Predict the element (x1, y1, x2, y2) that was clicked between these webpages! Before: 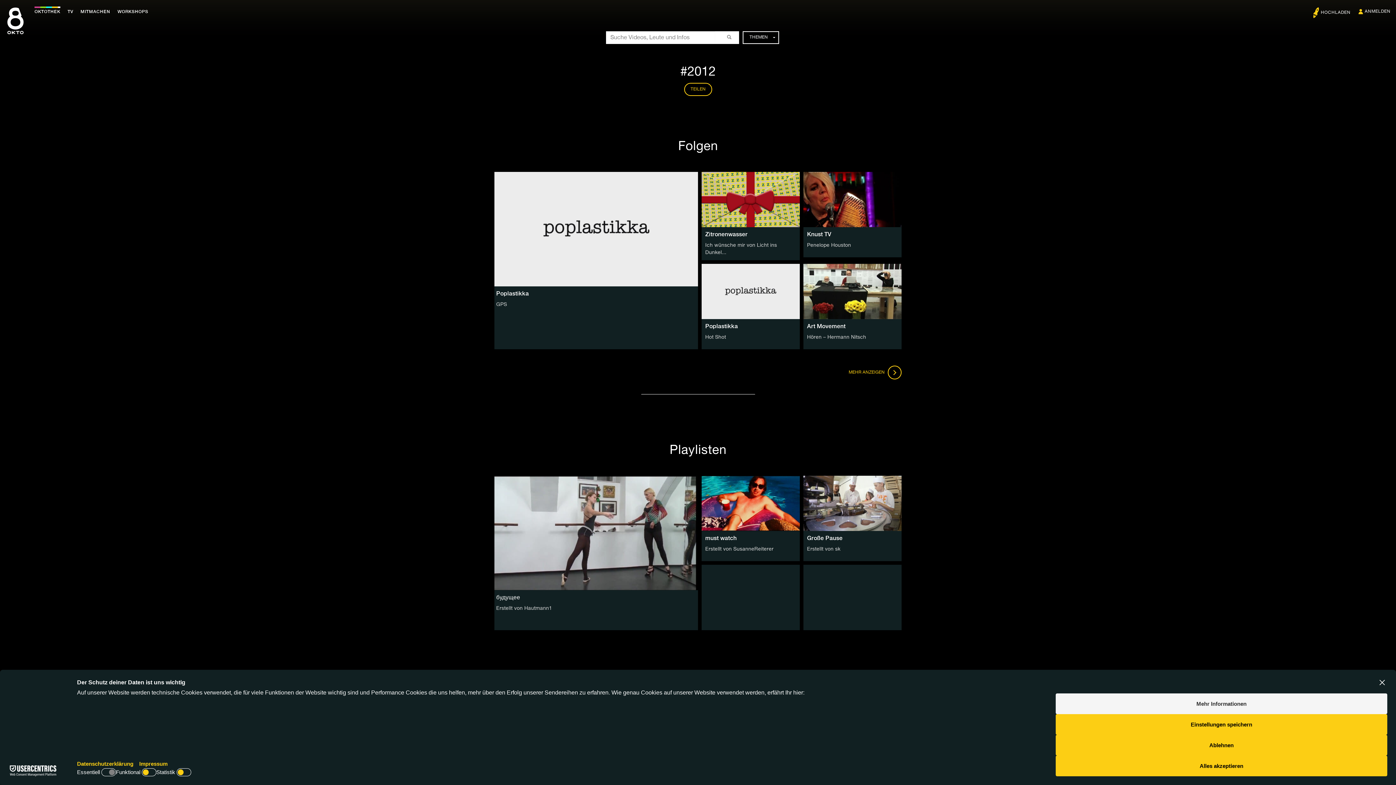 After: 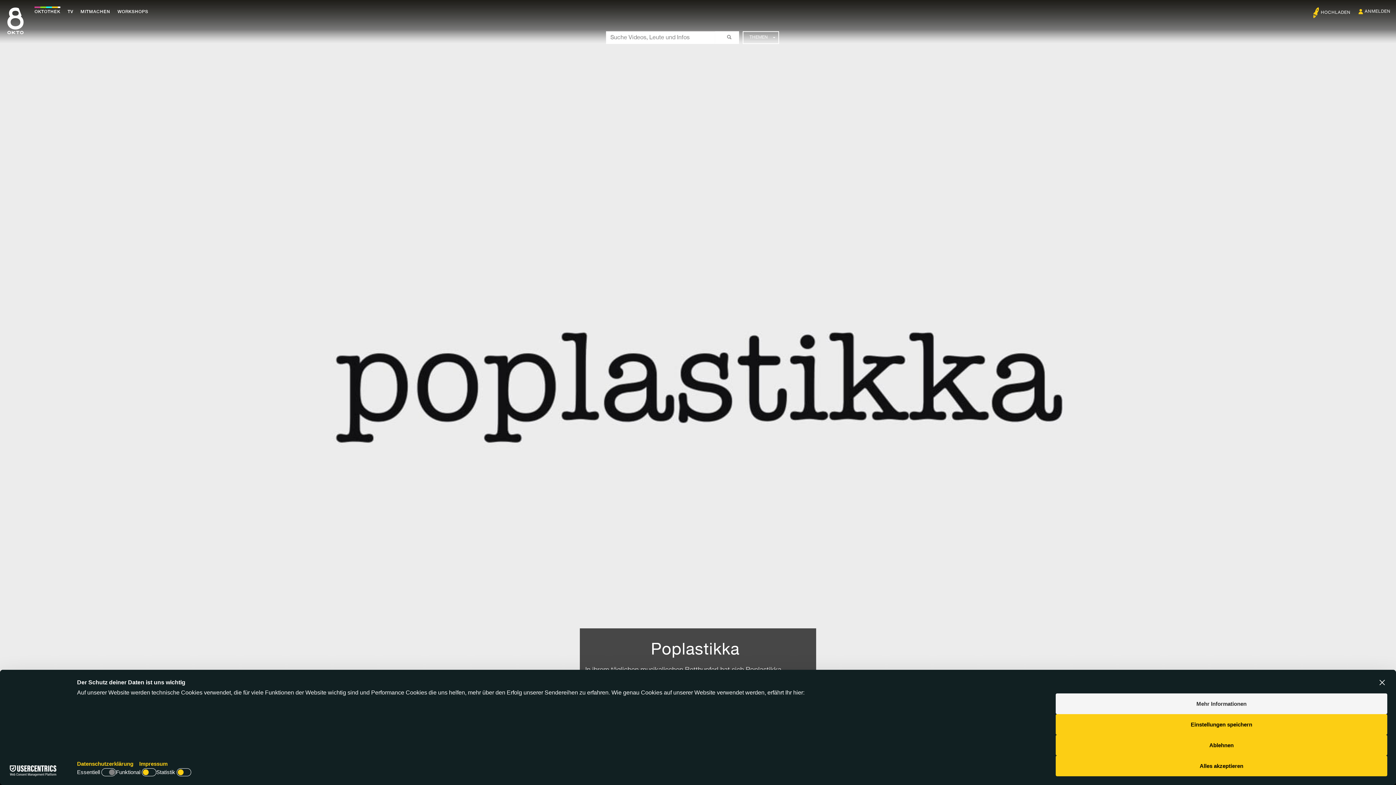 Action: bbox: (496, 290, 529, 297) label: Poplastikka